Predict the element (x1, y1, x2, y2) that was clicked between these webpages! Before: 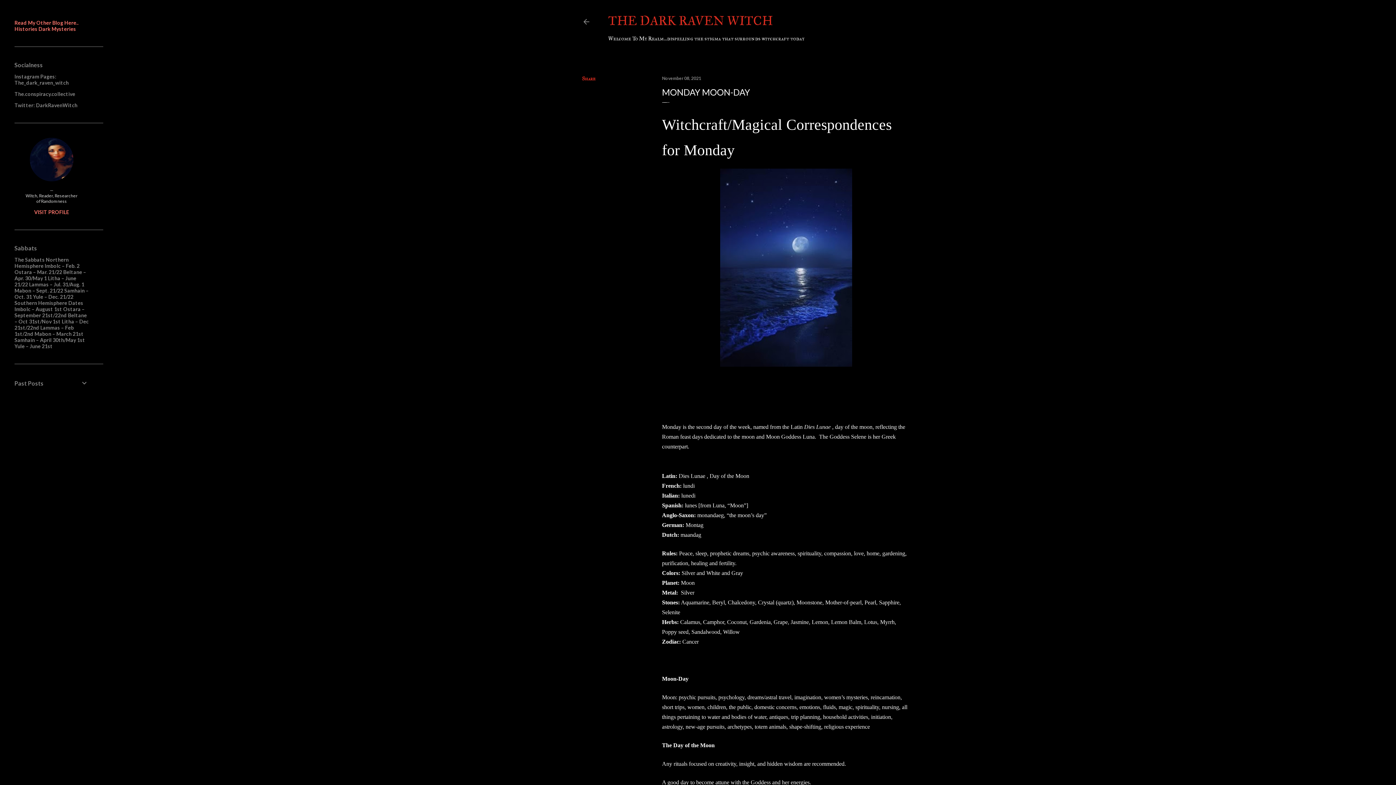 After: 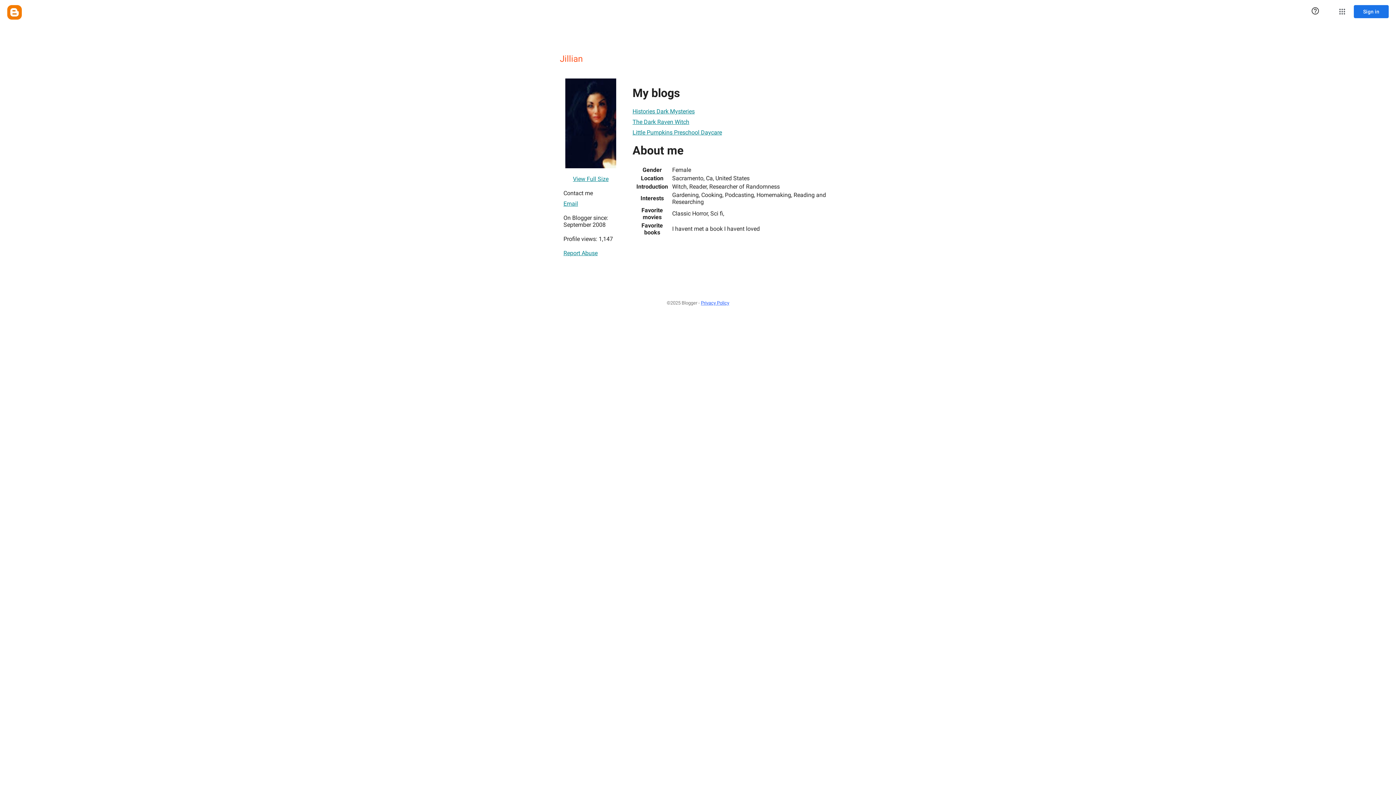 Action: bbox: (14, 209, 88, 215) label: VISIT PROFILE